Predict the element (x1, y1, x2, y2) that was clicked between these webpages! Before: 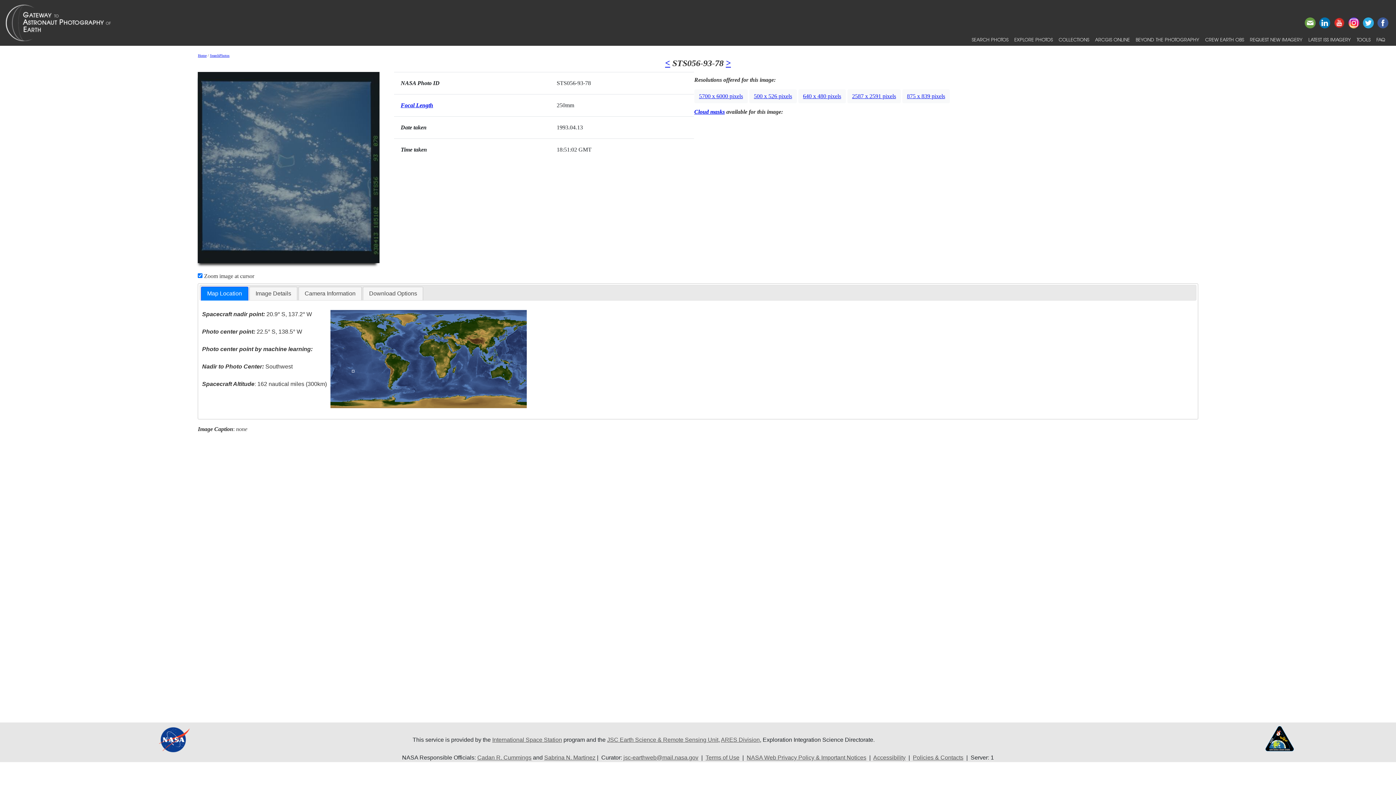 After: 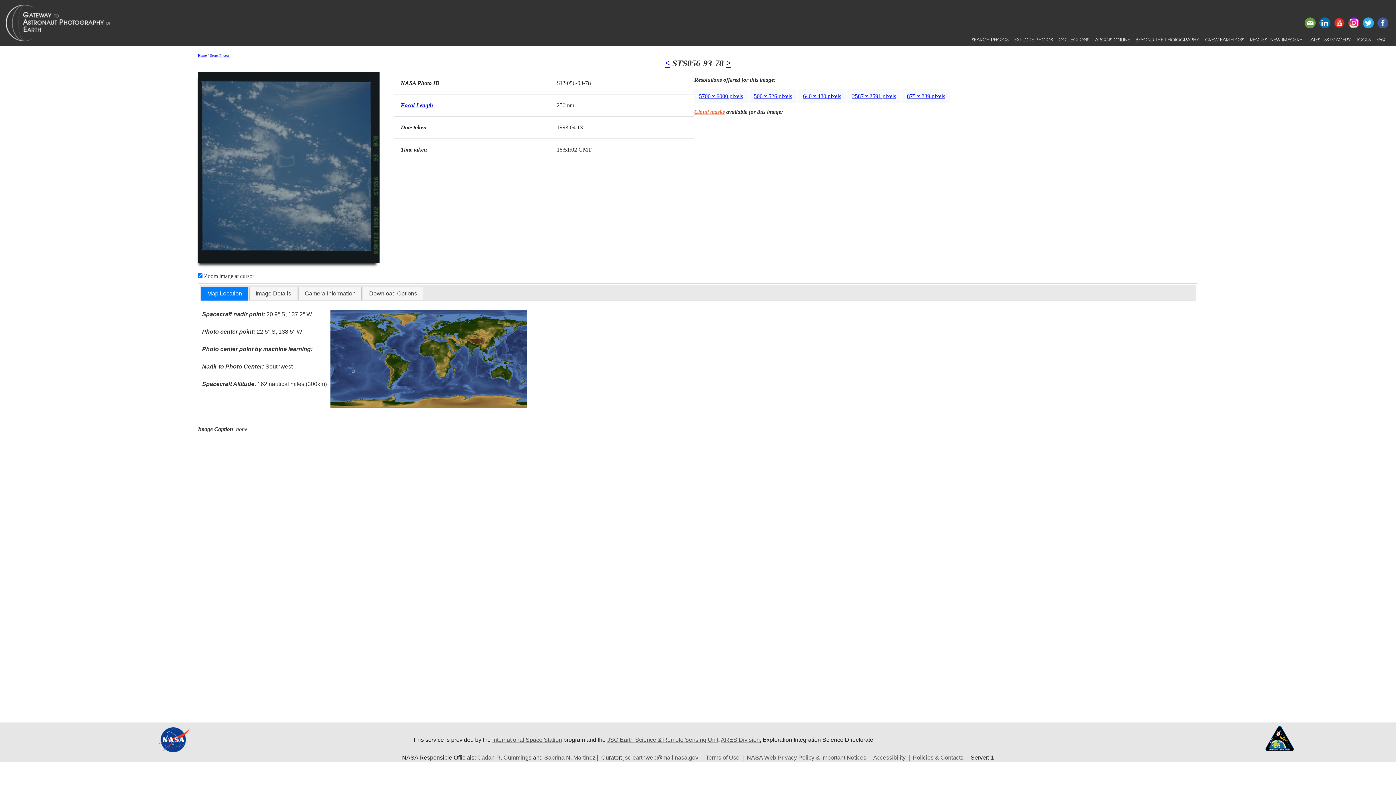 Action: label: Cloud masks bbox: (694, 108, 725, 114)